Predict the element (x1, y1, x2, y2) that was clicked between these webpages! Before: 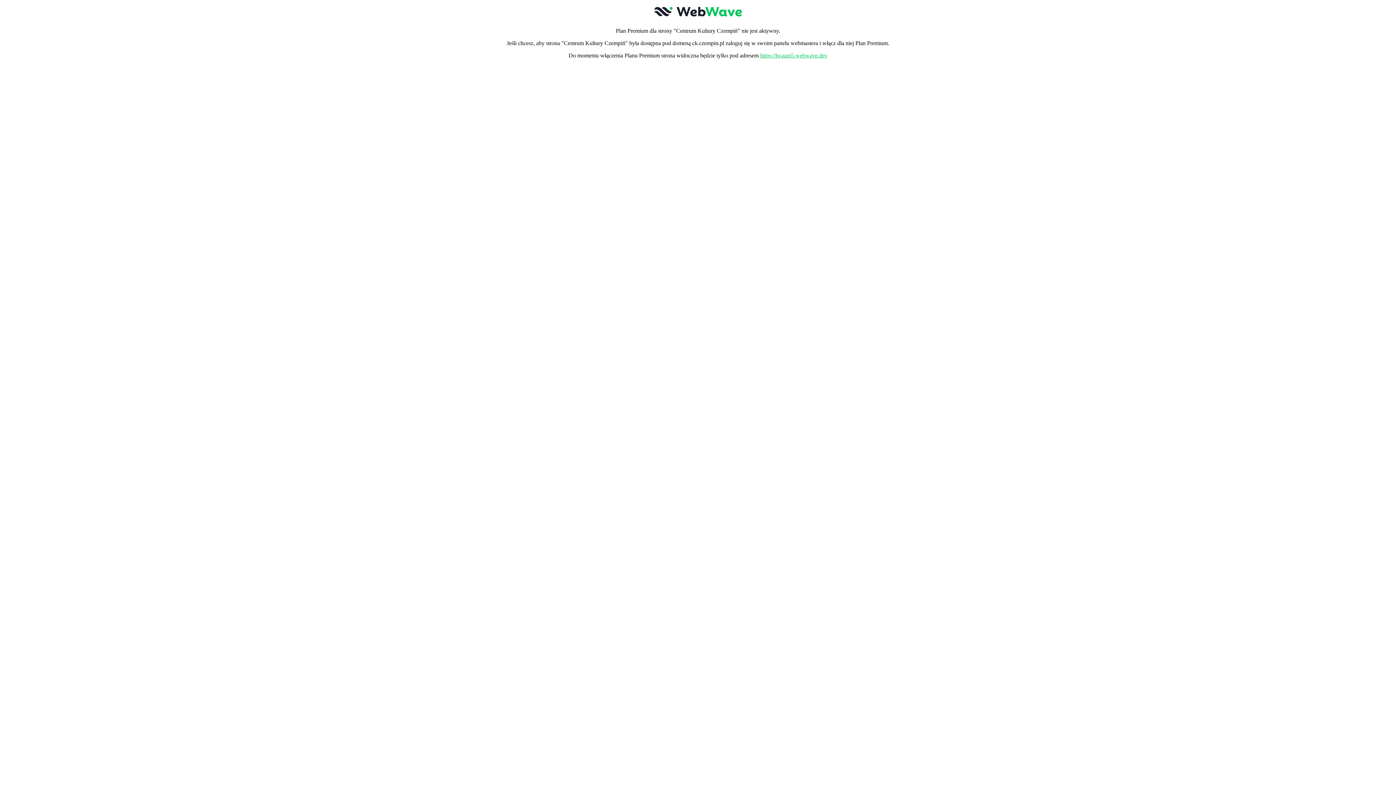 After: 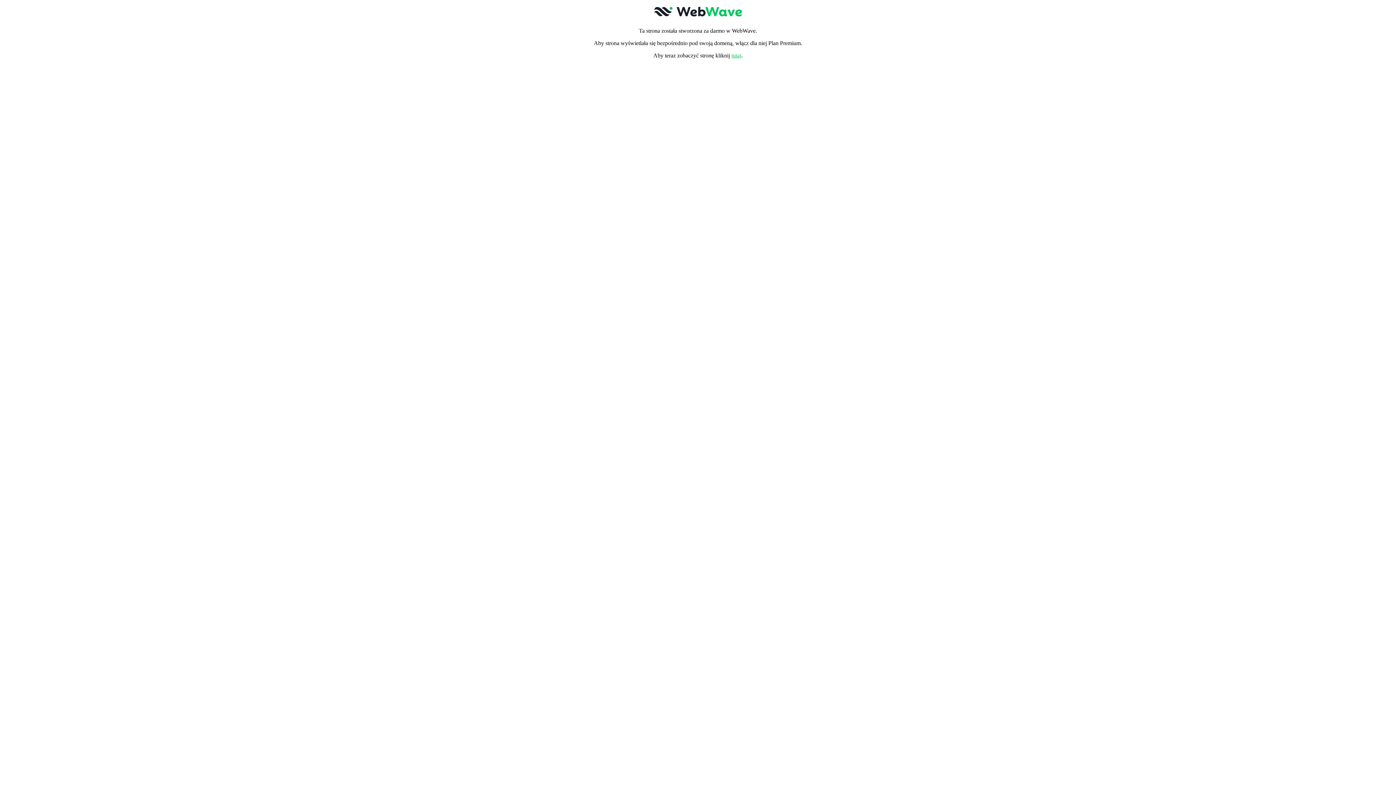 Action: label: https://lwaum5.webwave.dev bbox: (760, 52, 827, 58)